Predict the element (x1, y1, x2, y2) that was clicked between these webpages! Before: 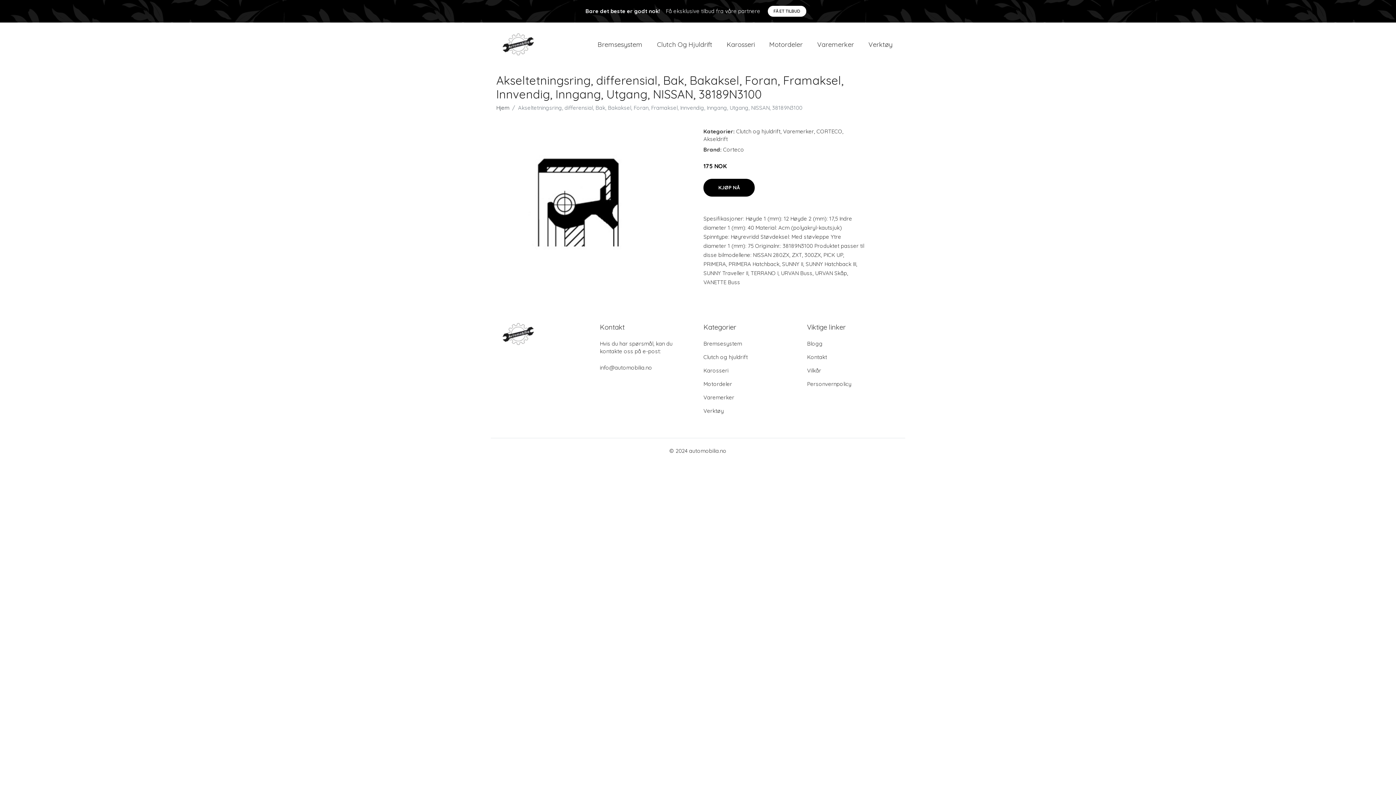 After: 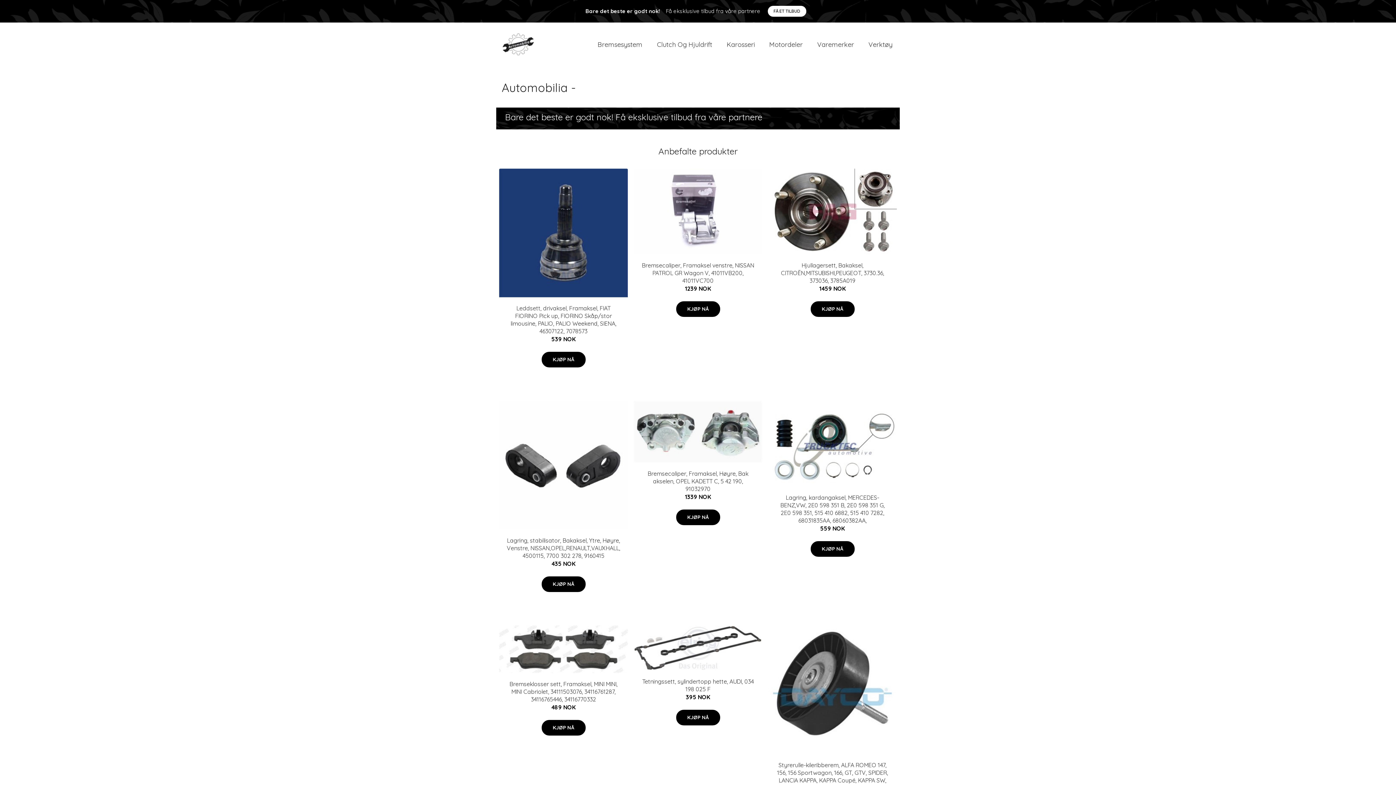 Action: bbox: (496, 330, 540, 337)